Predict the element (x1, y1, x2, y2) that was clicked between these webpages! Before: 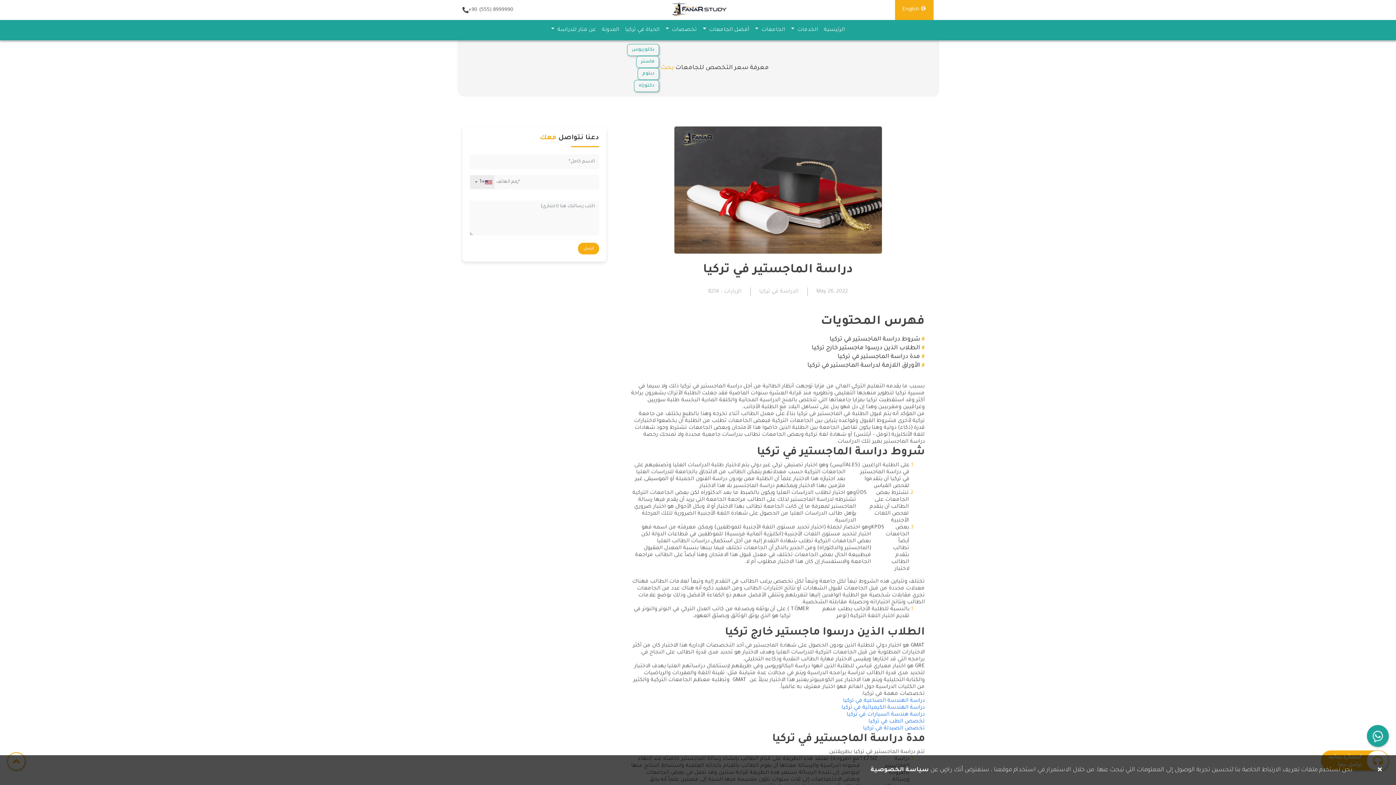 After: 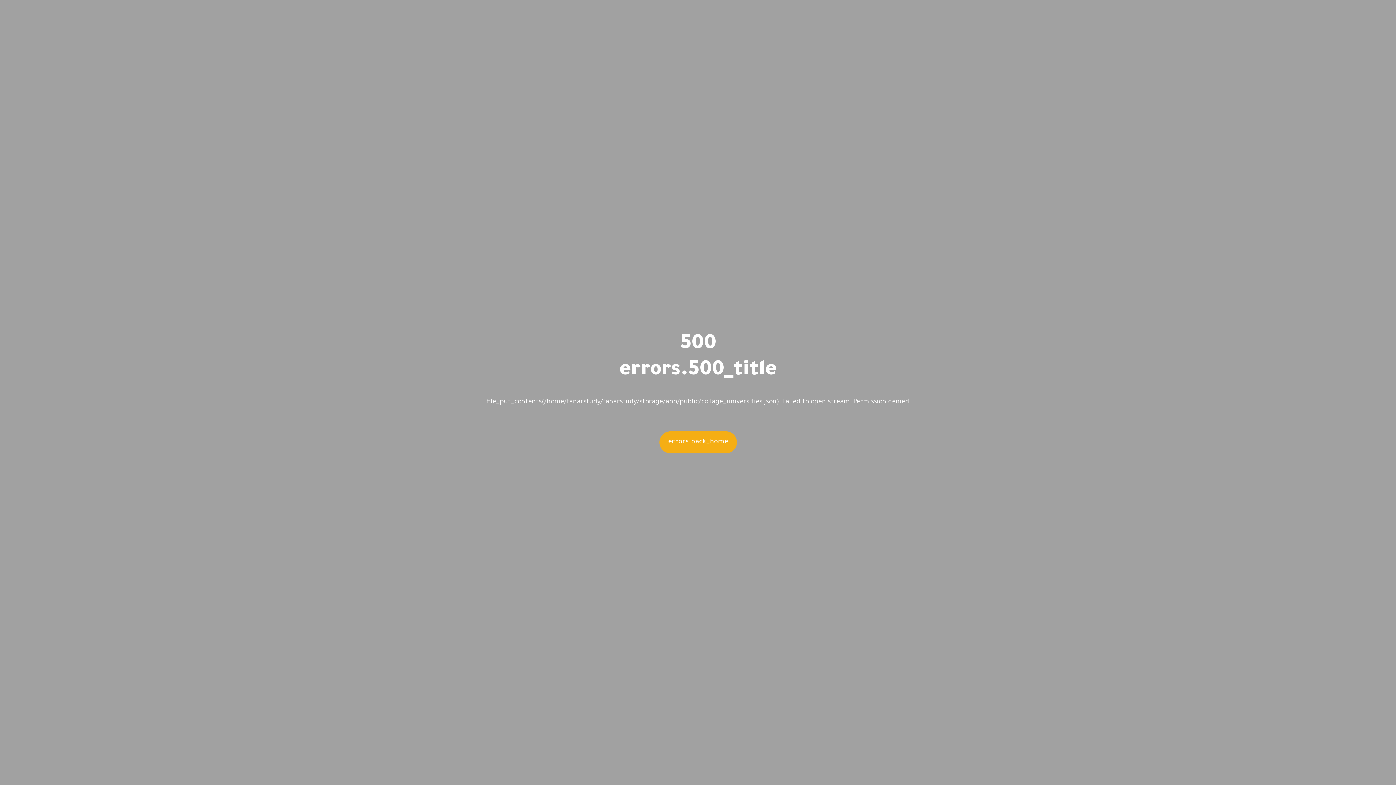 Action: label: دراسة الهندسة الصناعية في تركيا bbox: (843, 698, 925, 704)